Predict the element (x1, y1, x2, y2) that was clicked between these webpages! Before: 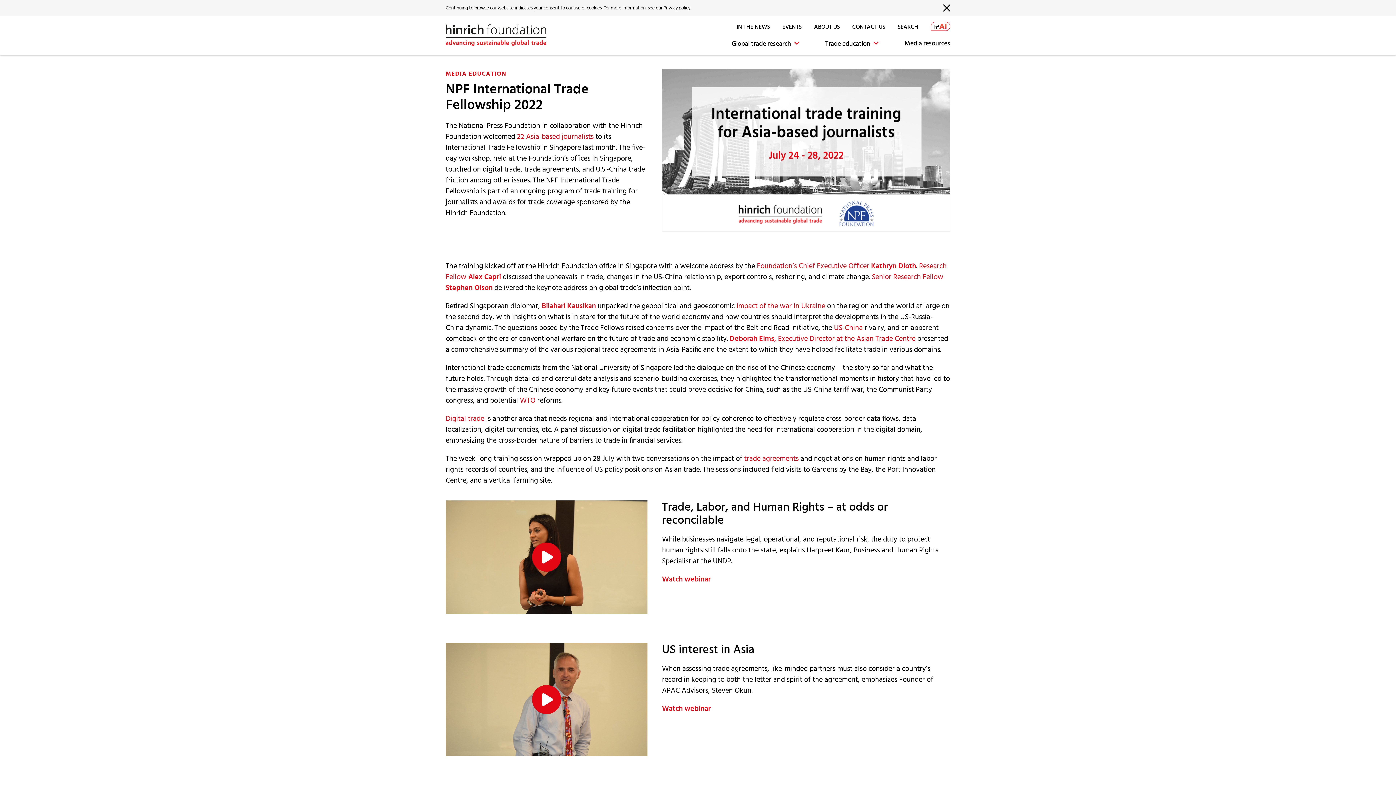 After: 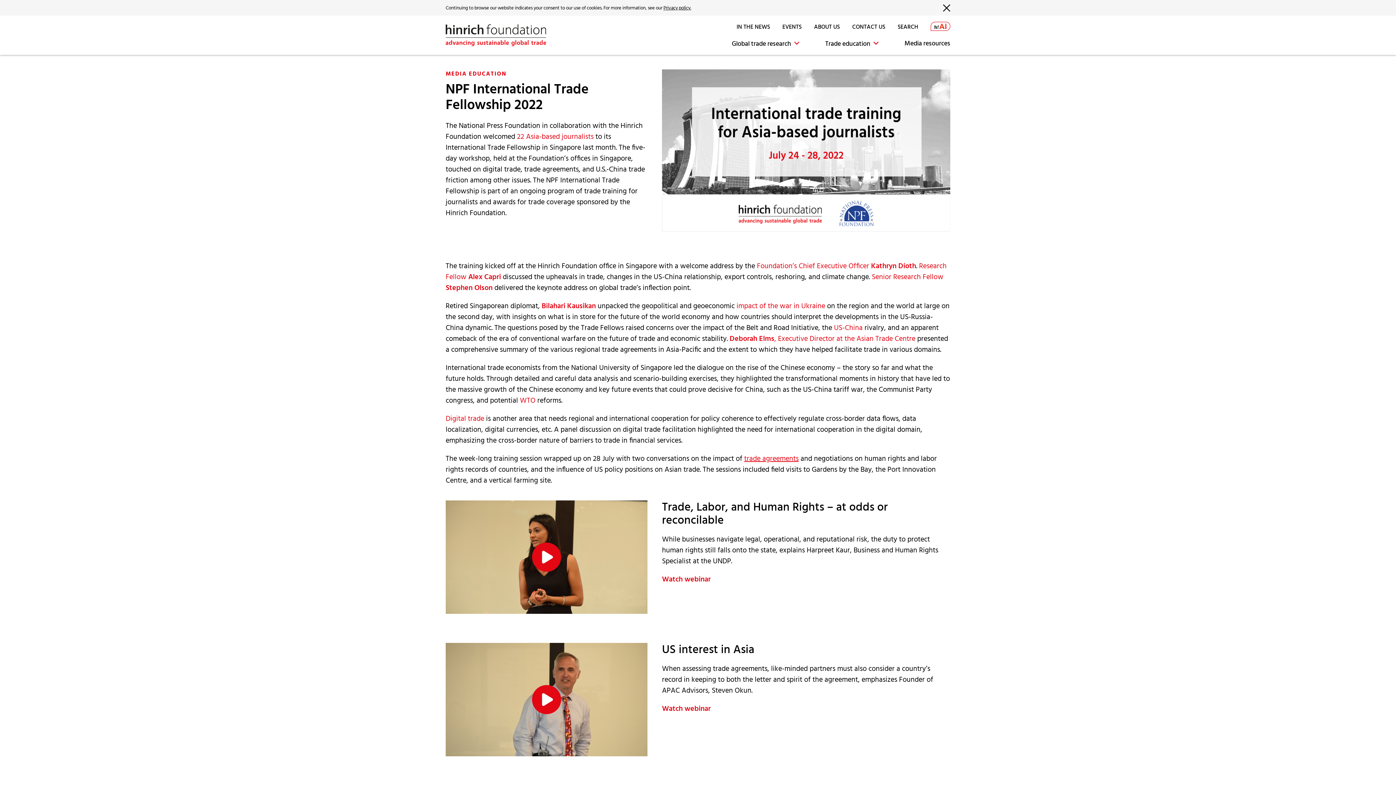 Action: label: trade agreements bbox: (744, 455, 798, 462)